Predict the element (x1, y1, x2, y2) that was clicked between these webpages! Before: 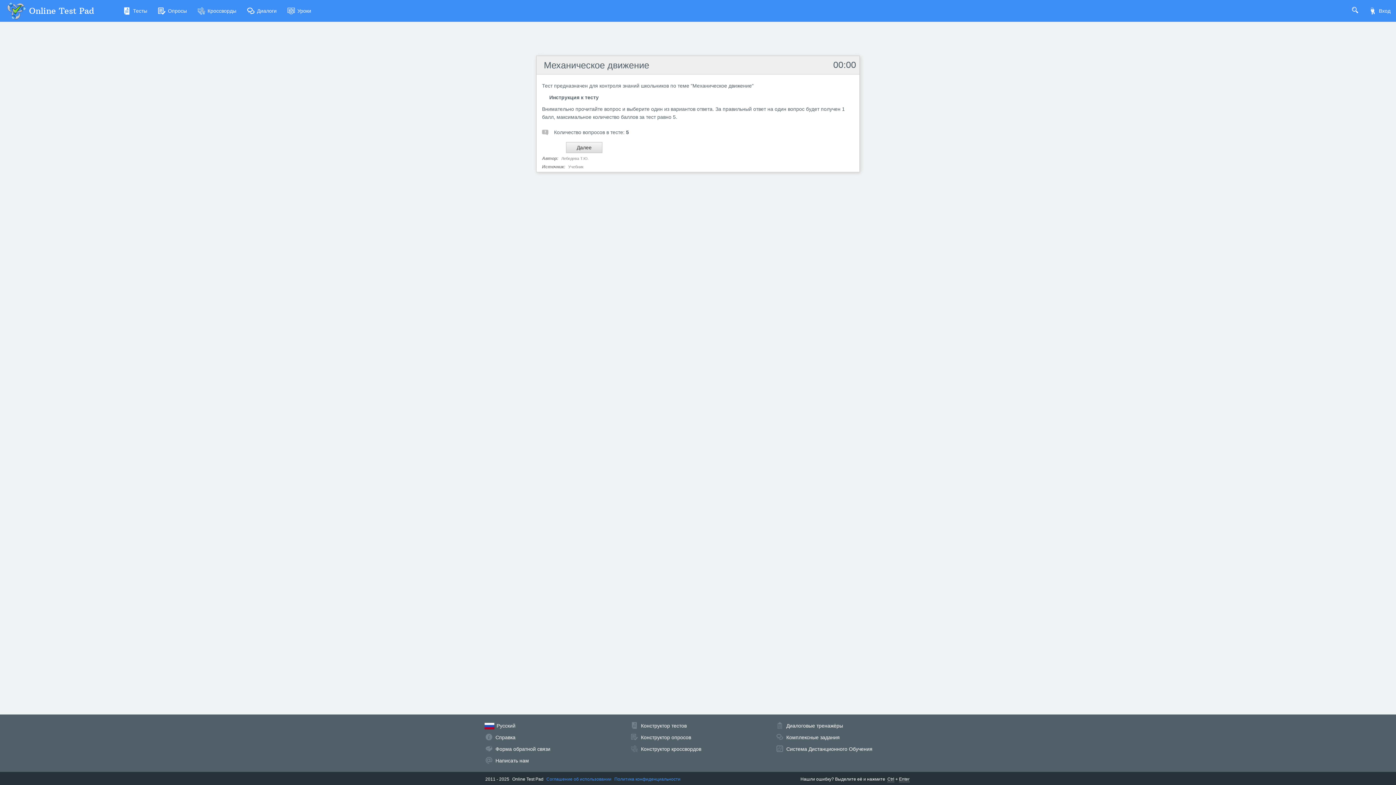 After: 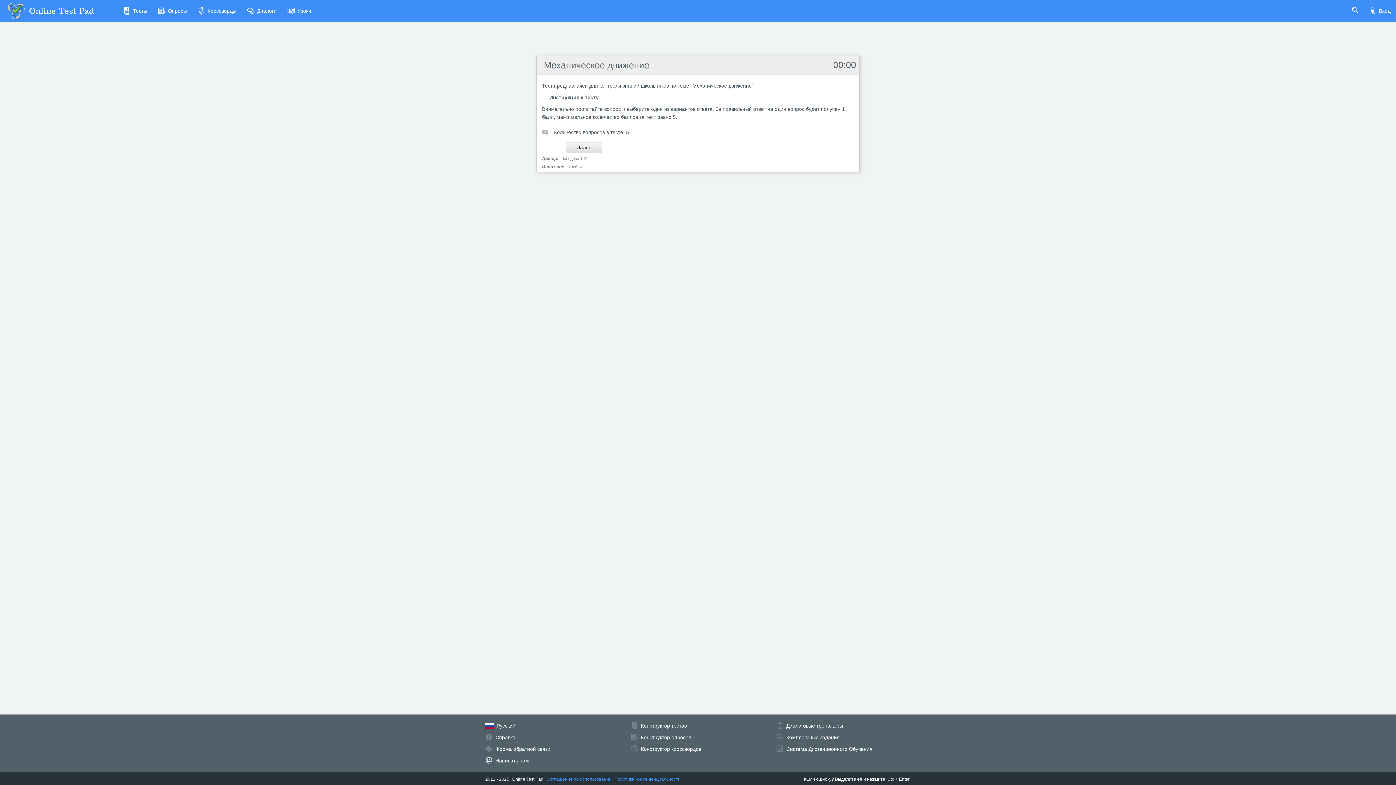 Action: label: Написать нам bbox: (495, 758, 529, 764)